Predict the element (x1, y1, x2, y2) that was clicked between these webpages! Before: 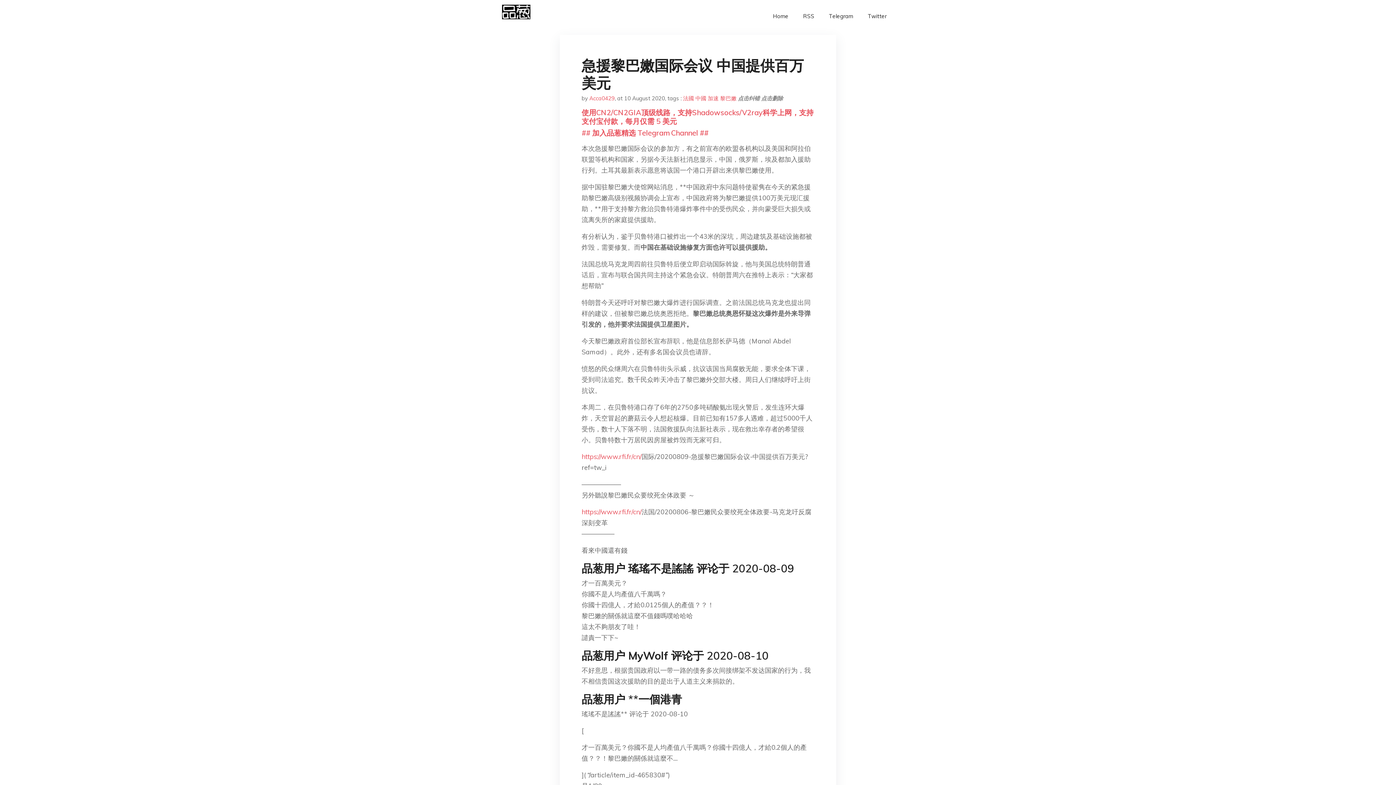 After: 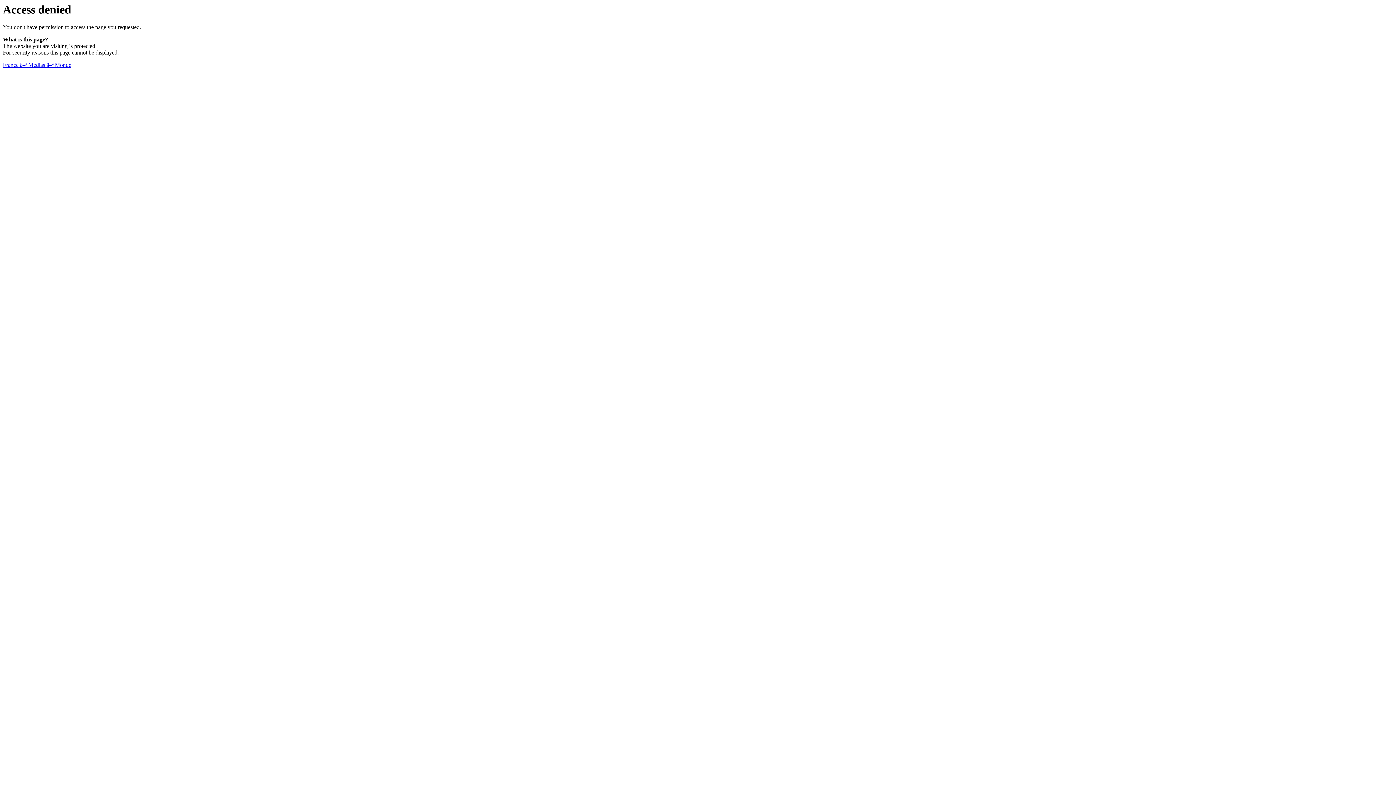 Action: label: https://www.rfi.fr/cn/ bbox: (581, 452, 641, 461)